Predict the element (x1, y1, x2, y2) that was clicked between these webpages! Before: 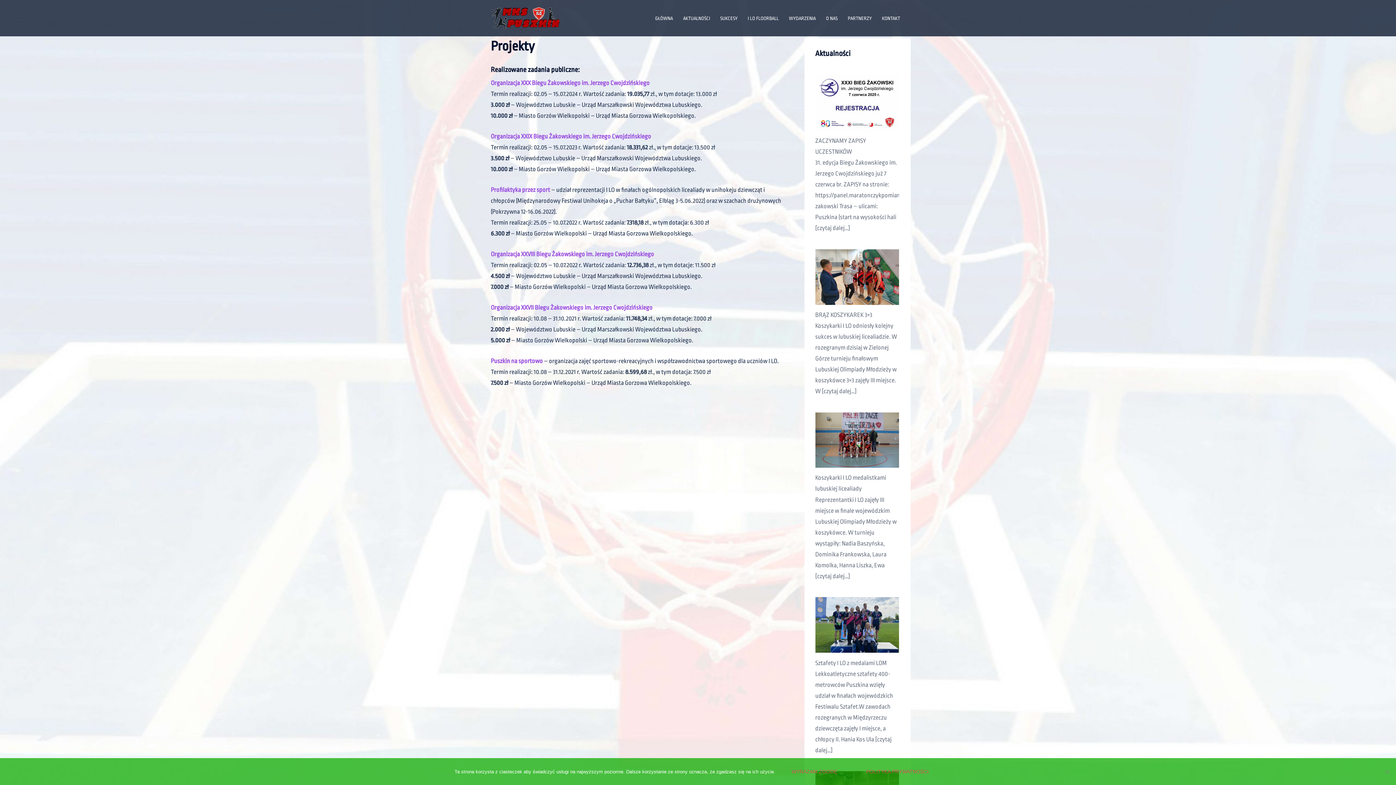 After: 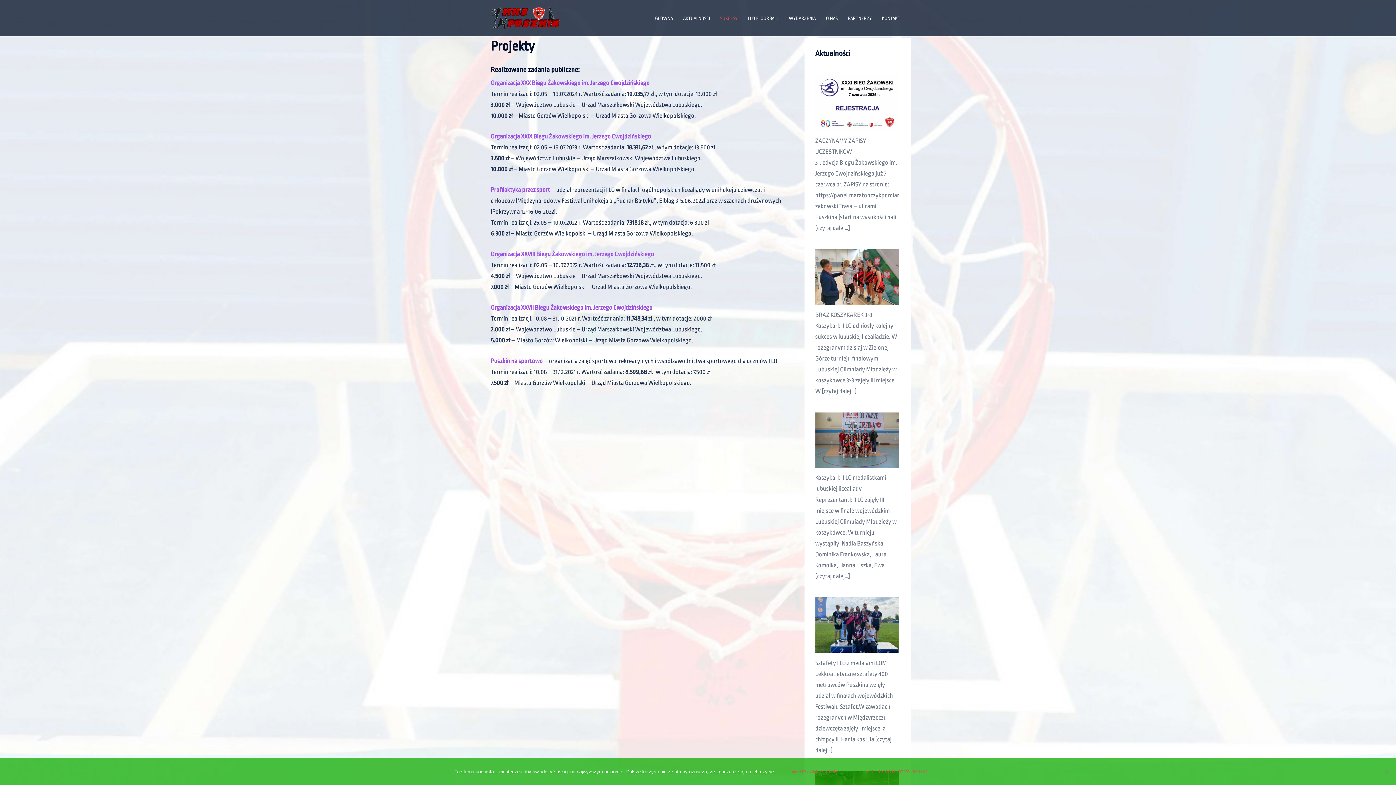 Action: bbox: (720, 14, 737, 22) label: SUKCESY